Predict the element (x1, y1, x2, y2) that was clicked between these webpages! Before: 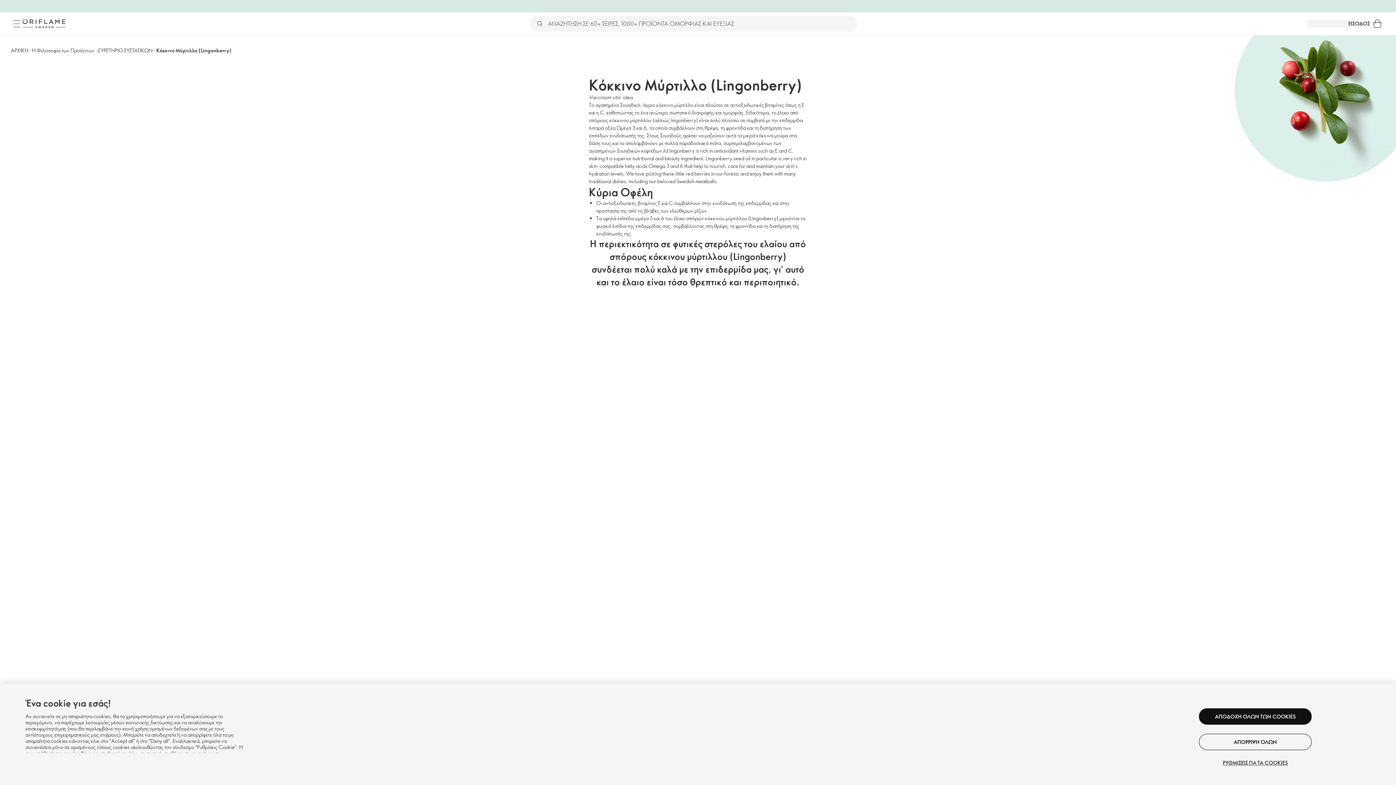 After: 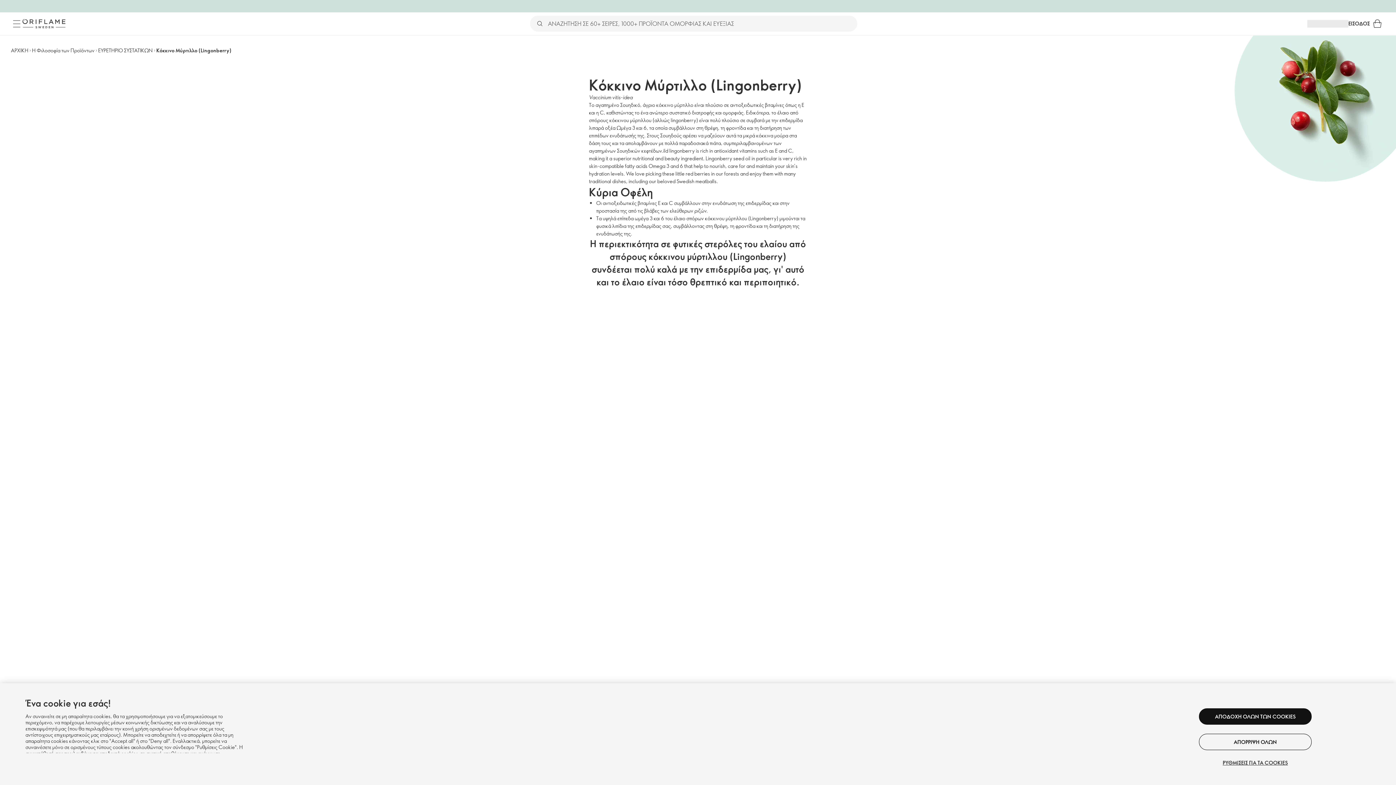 Action: bbox: (10, 17, 22, 29) label: ΜΕΝΟΥ